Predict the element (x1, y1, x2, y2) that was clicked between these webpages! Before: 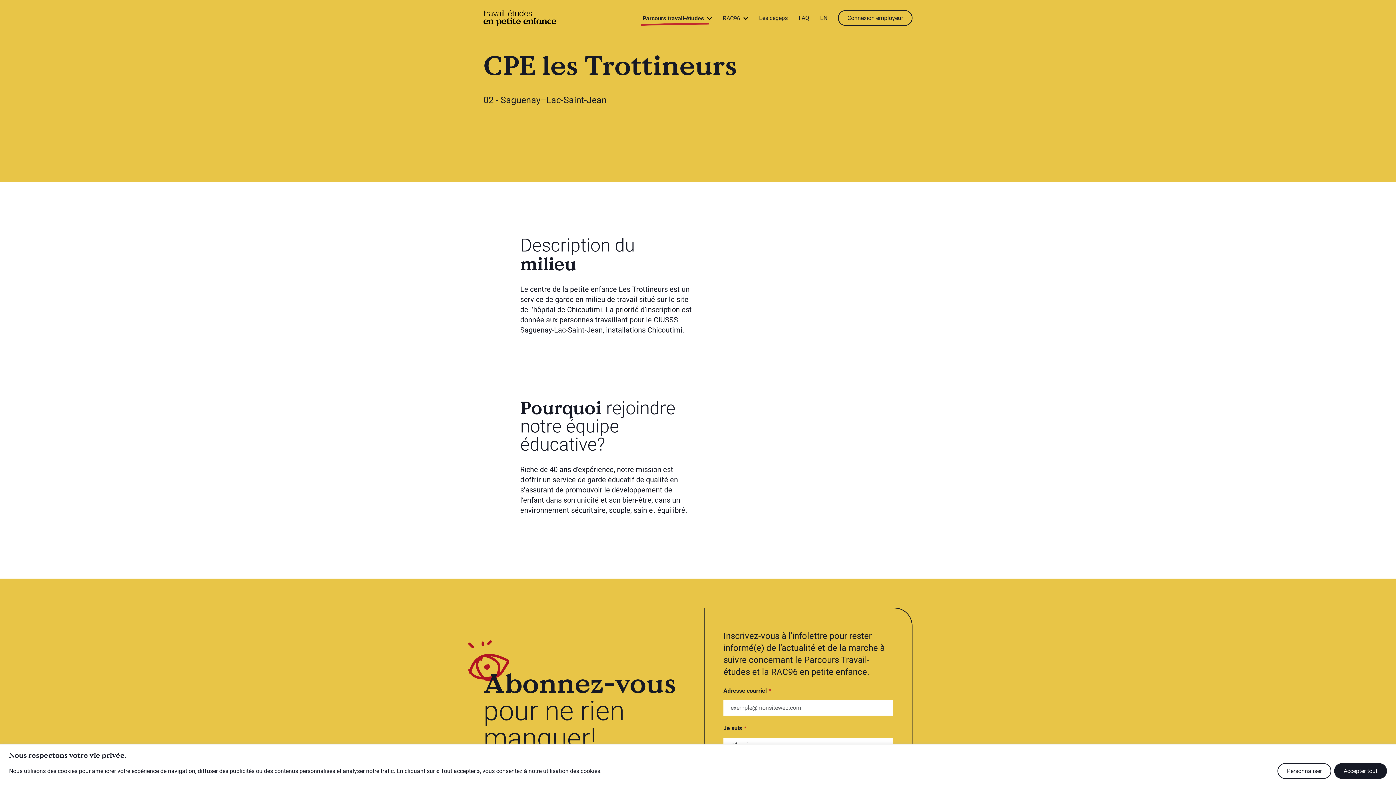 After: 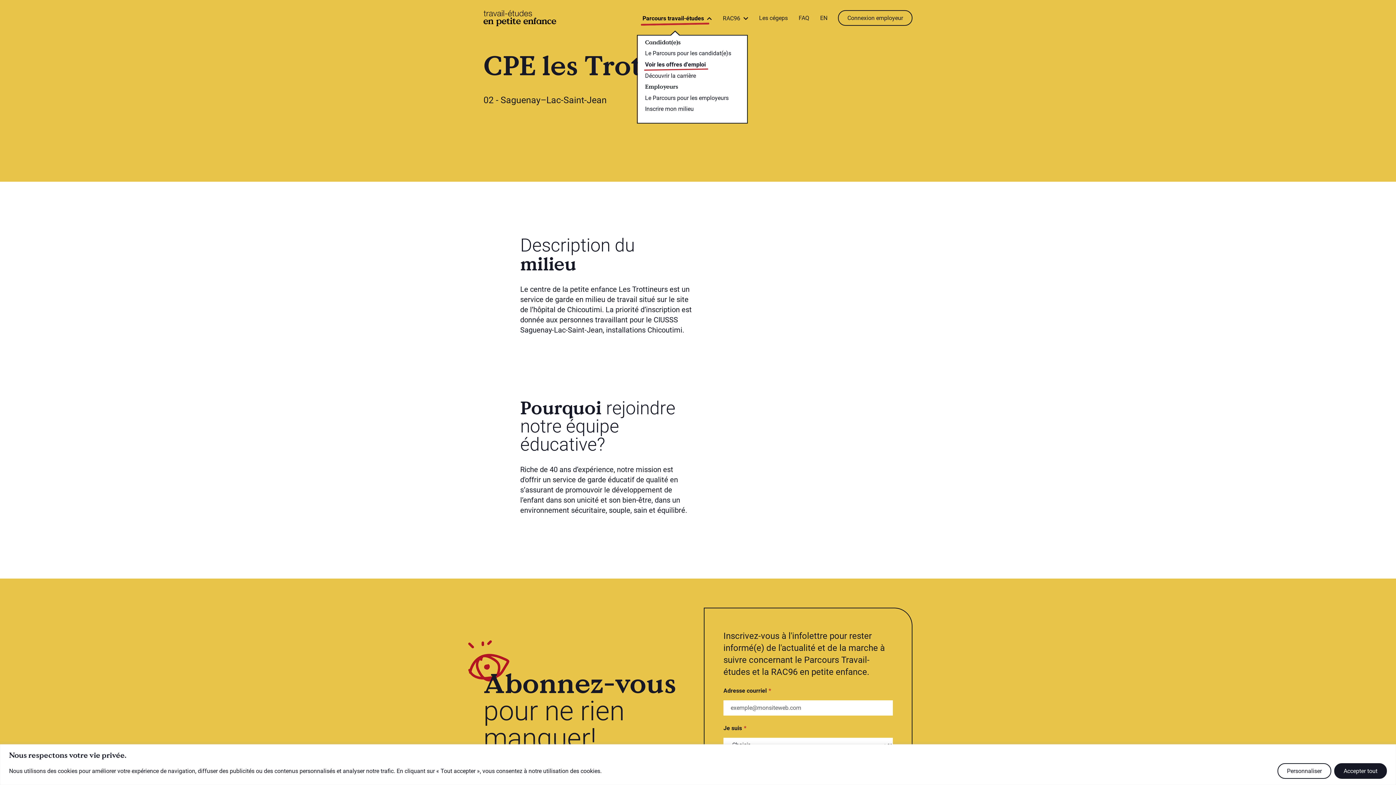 Action: bbox: (637, 10, 717, 25) label: Parcours travail-études 